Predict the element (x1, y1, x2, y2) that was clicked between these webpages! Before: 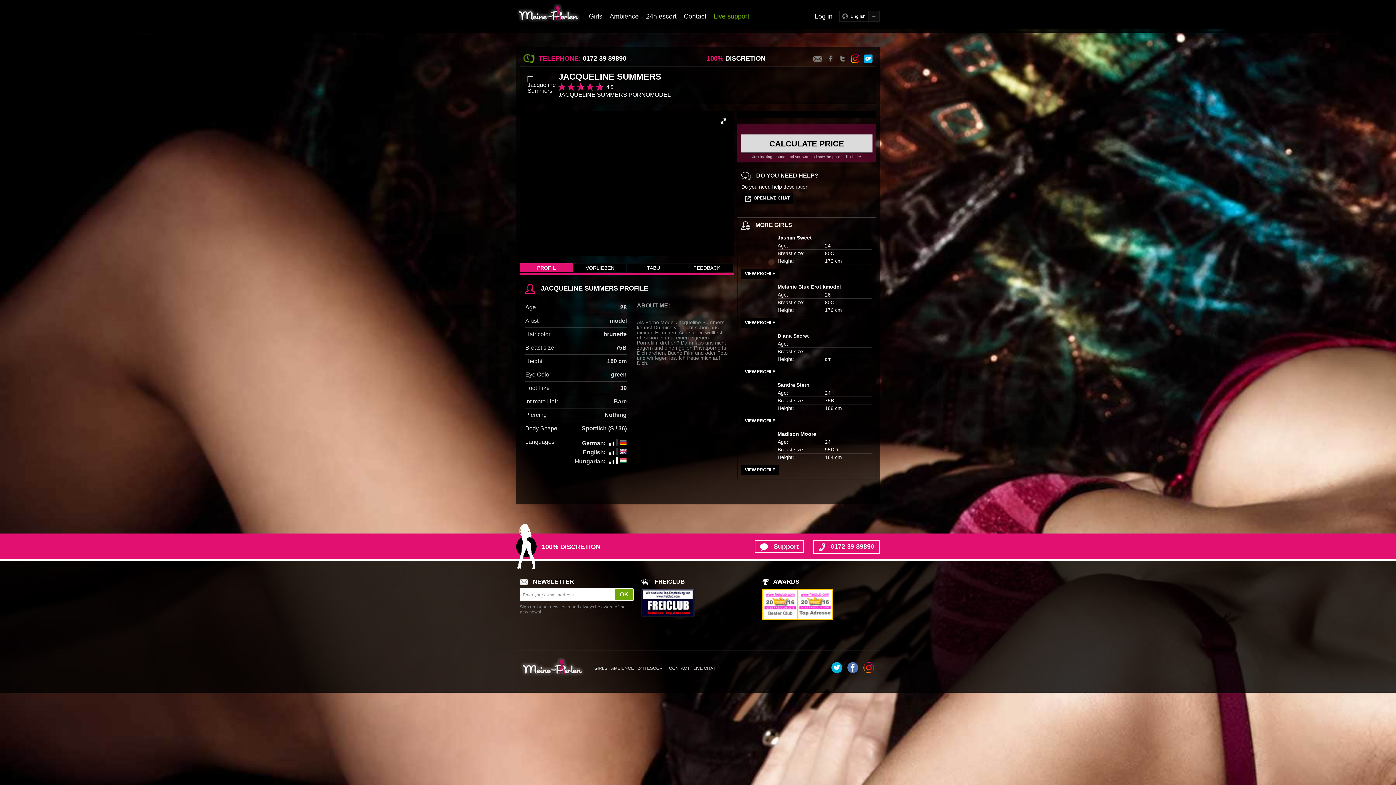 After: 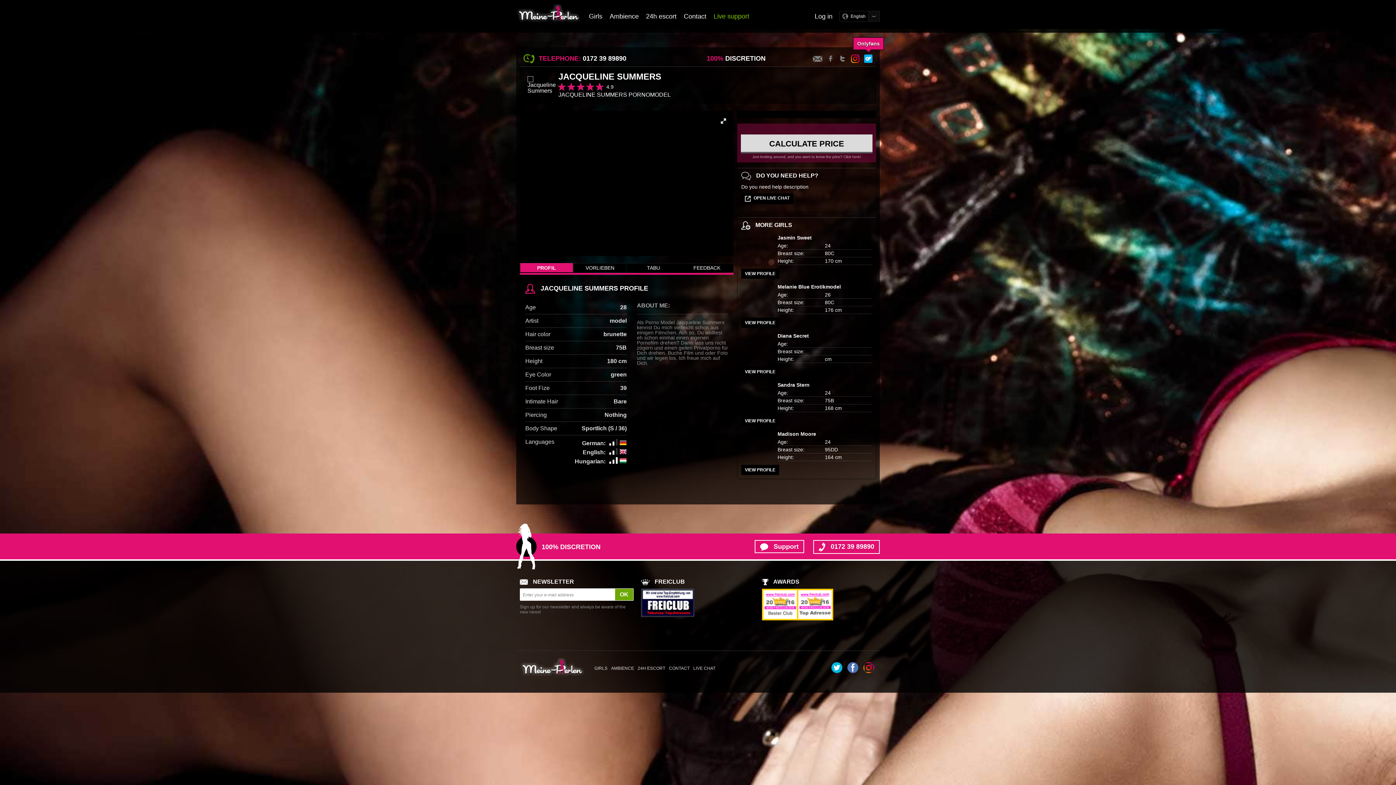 Action: bbox: (864, 54, 872, 62) label: ONLYFANS